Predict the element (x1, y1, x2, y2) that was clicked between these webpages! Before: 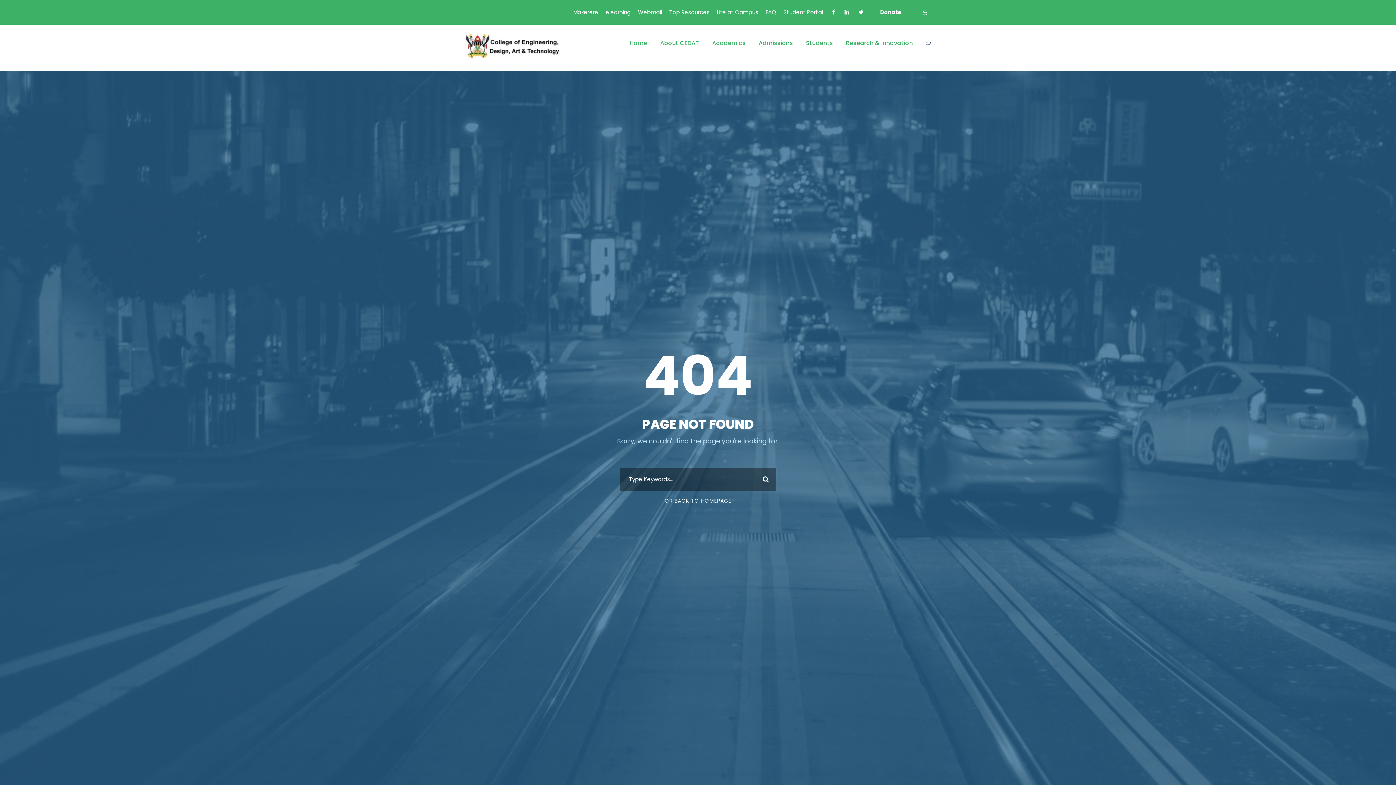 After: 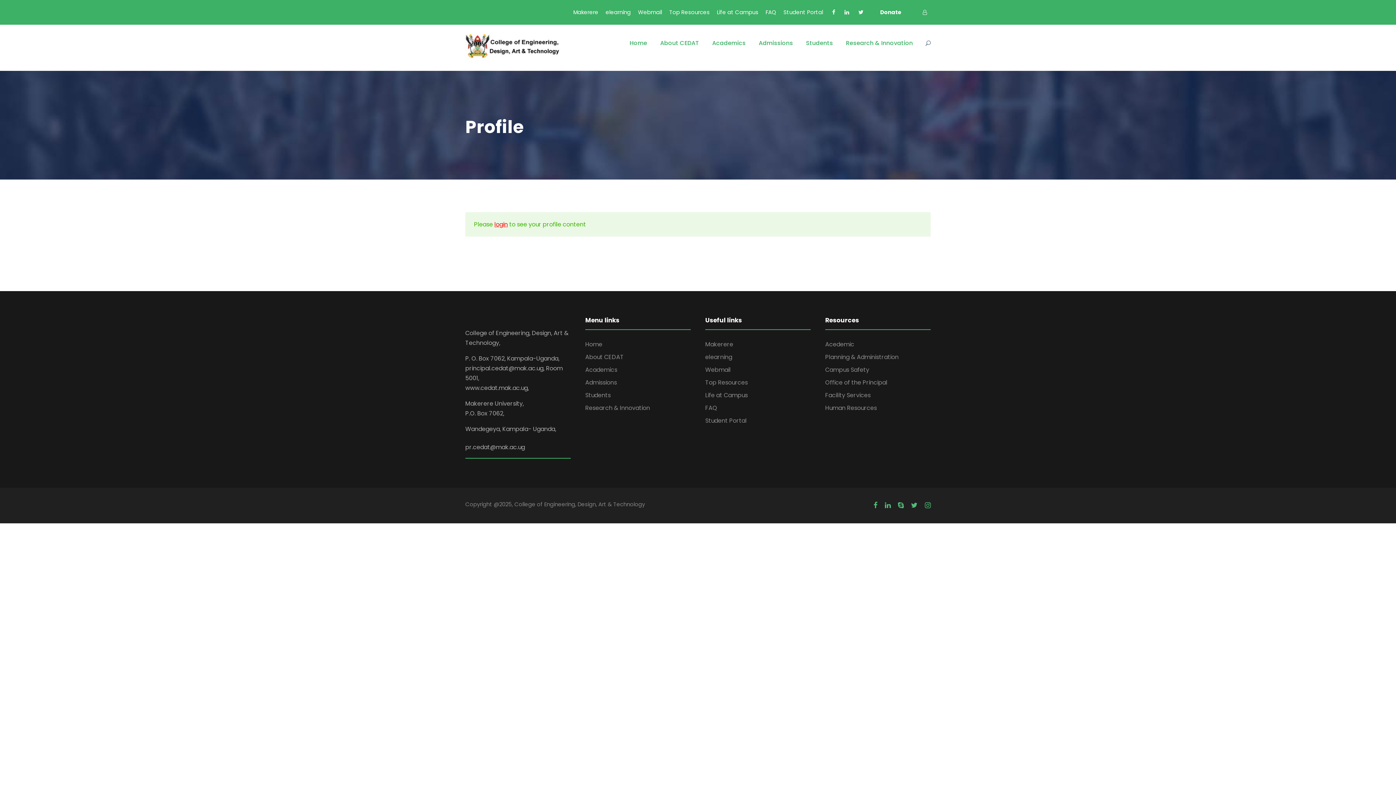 Action: bbox: (919, 8, 930, 16)